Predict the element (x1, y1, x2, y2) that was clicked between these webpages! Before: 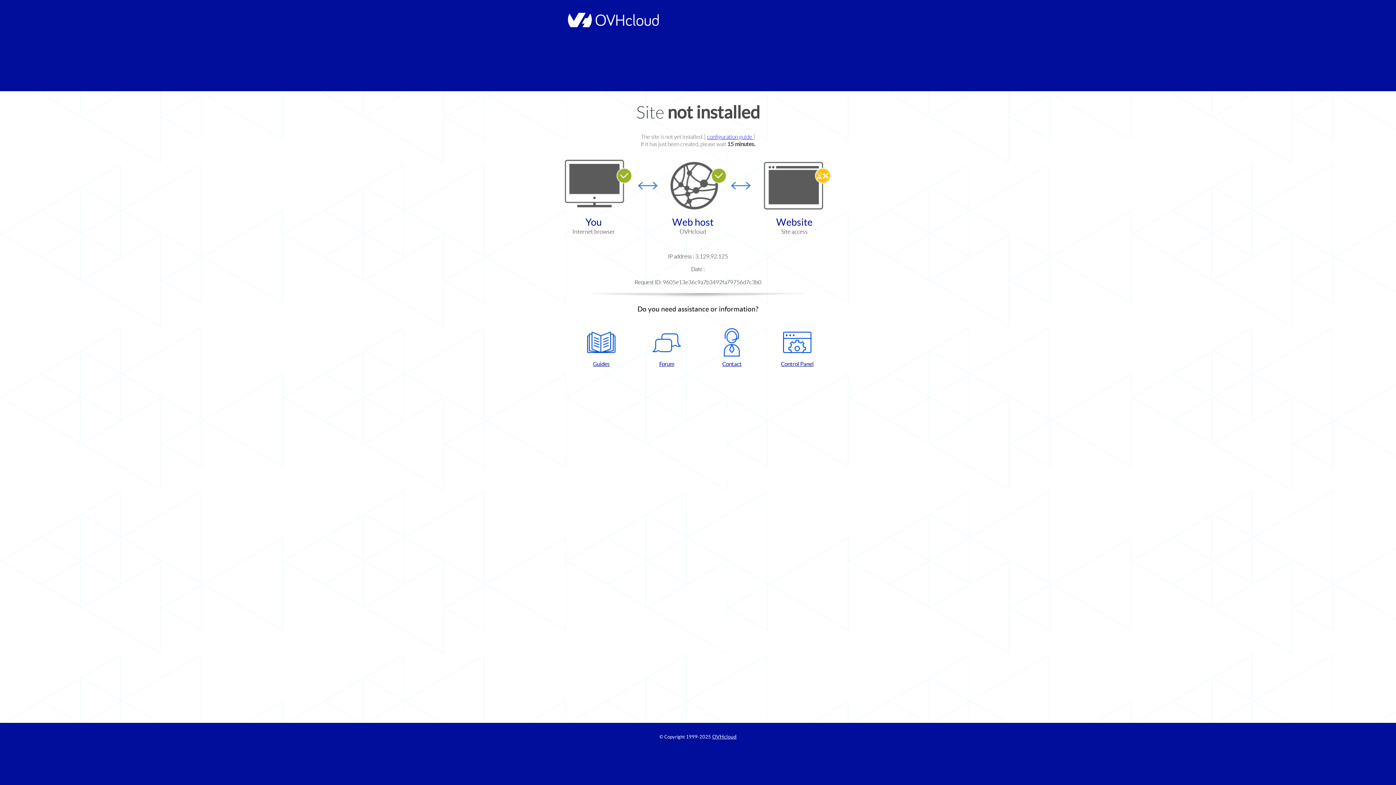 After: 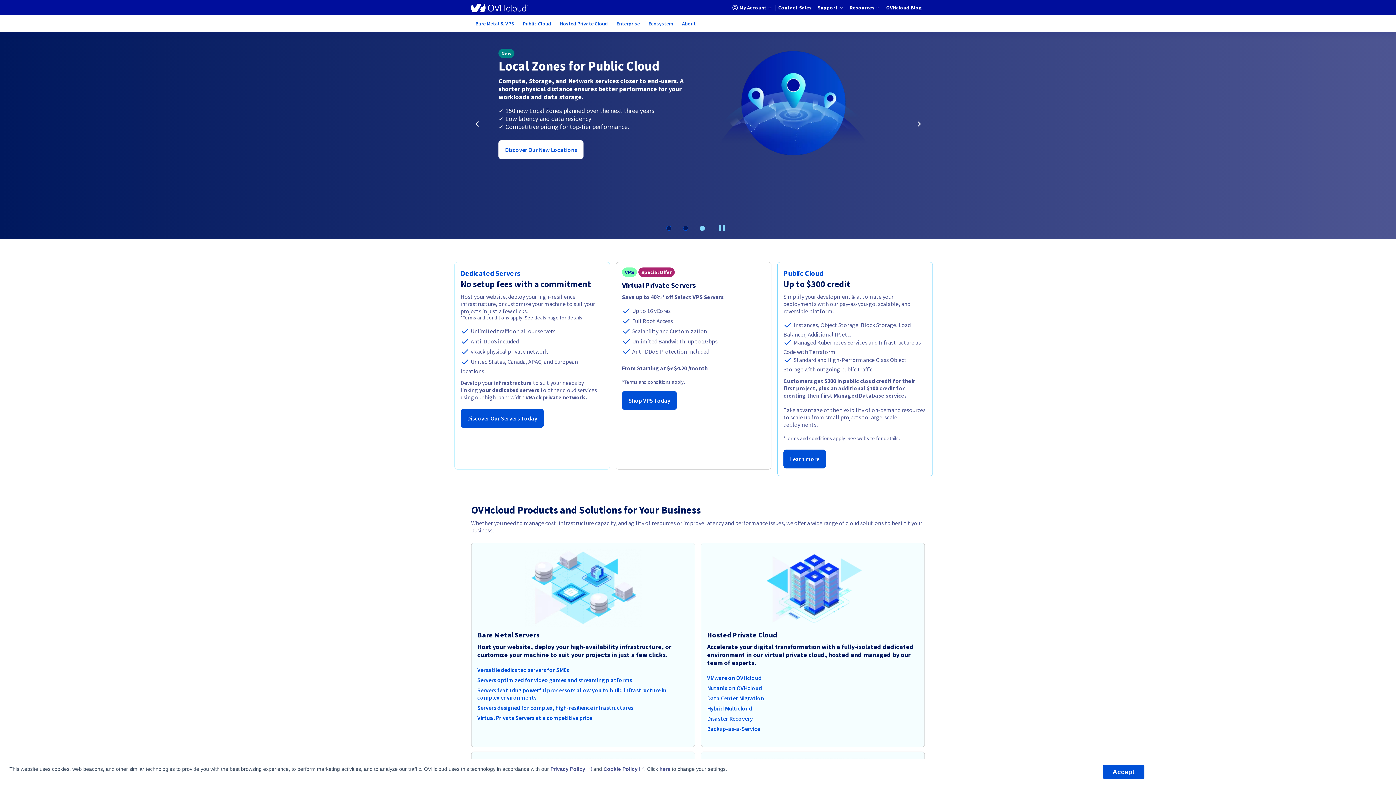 Action: label: OVHcloud bbox: (712, 734, 736, 740)